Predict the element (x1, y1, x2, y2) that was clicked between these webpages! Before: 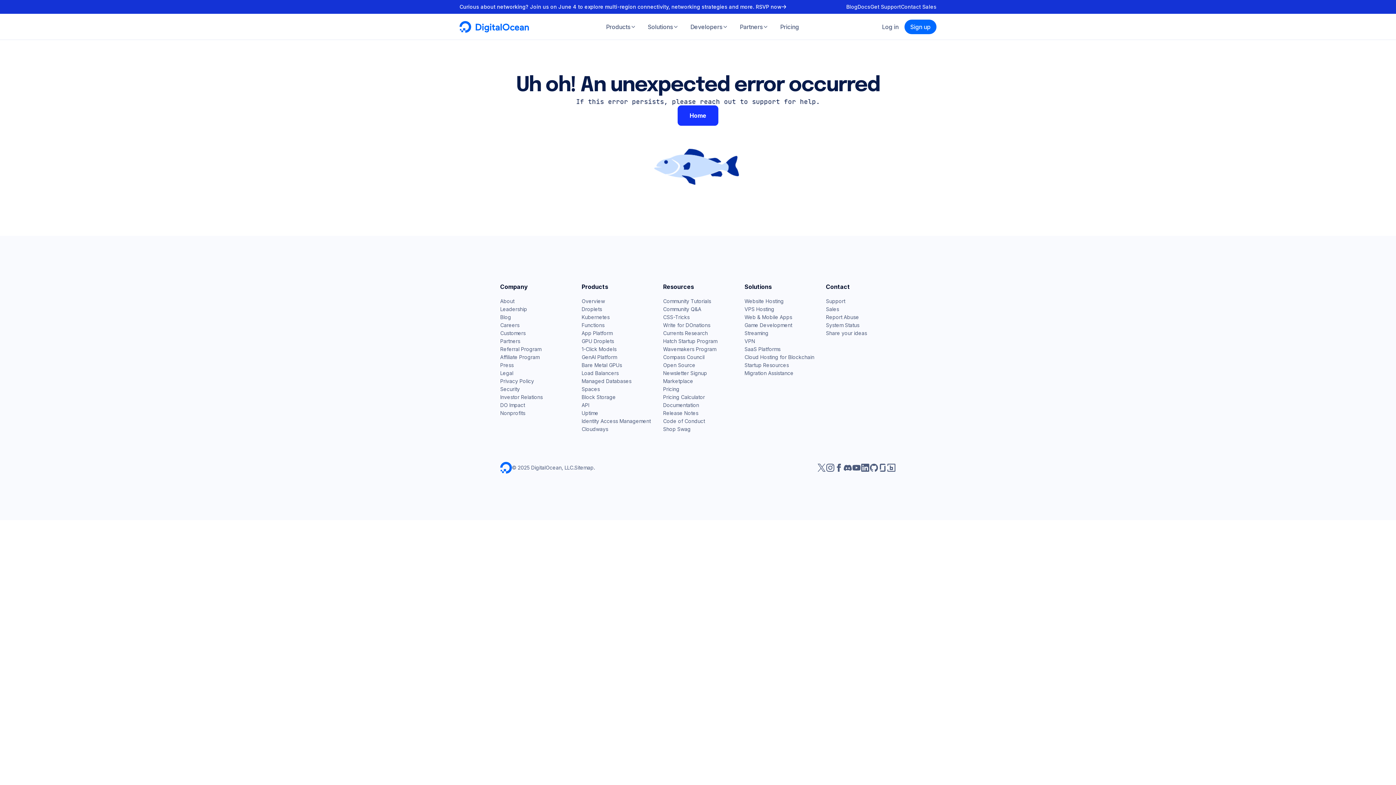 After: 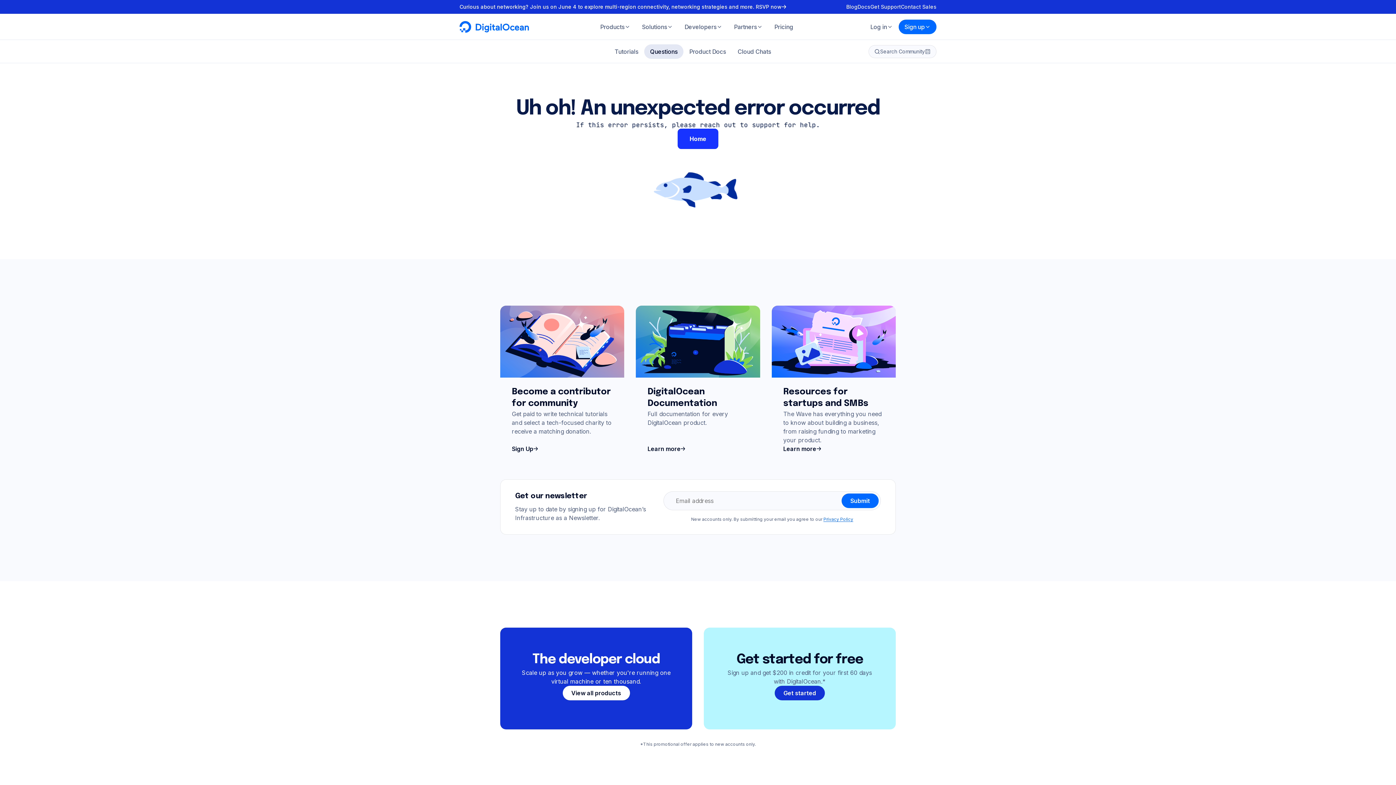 Action: bbox: (663, 306, 701, 312) label: Community Q&A